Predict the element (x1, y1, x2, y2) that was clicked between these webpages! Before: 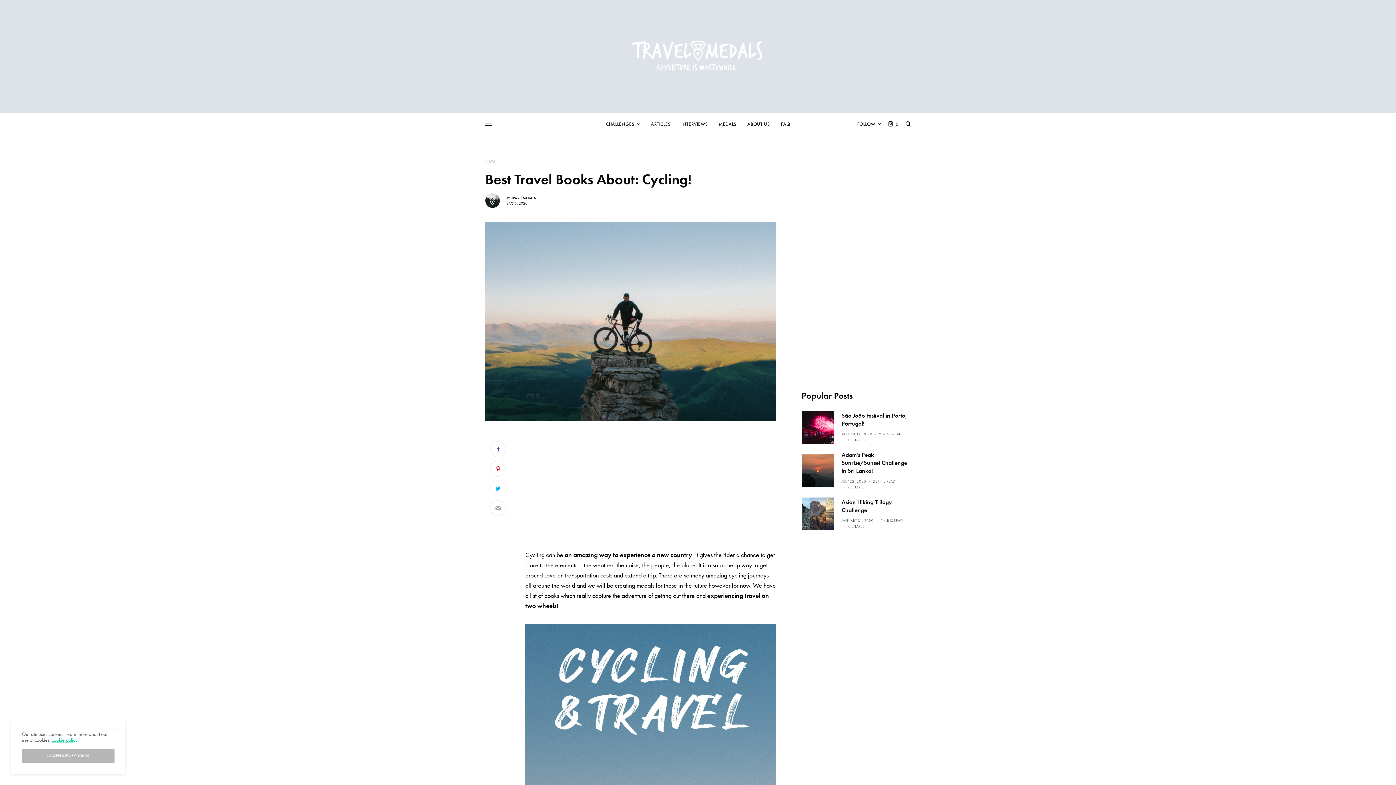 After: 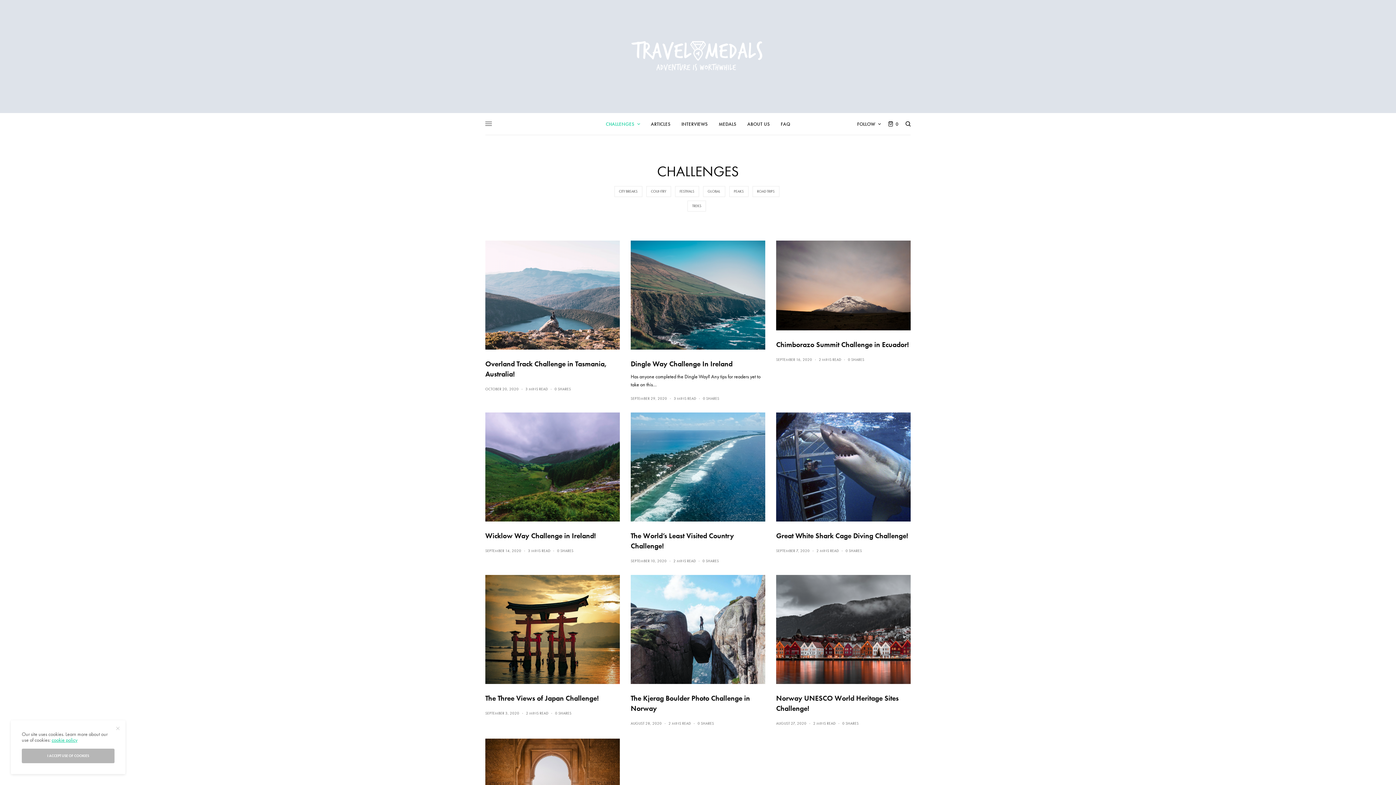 Action: bbox: (605, 113, 640, 134) label: CHALLENGES